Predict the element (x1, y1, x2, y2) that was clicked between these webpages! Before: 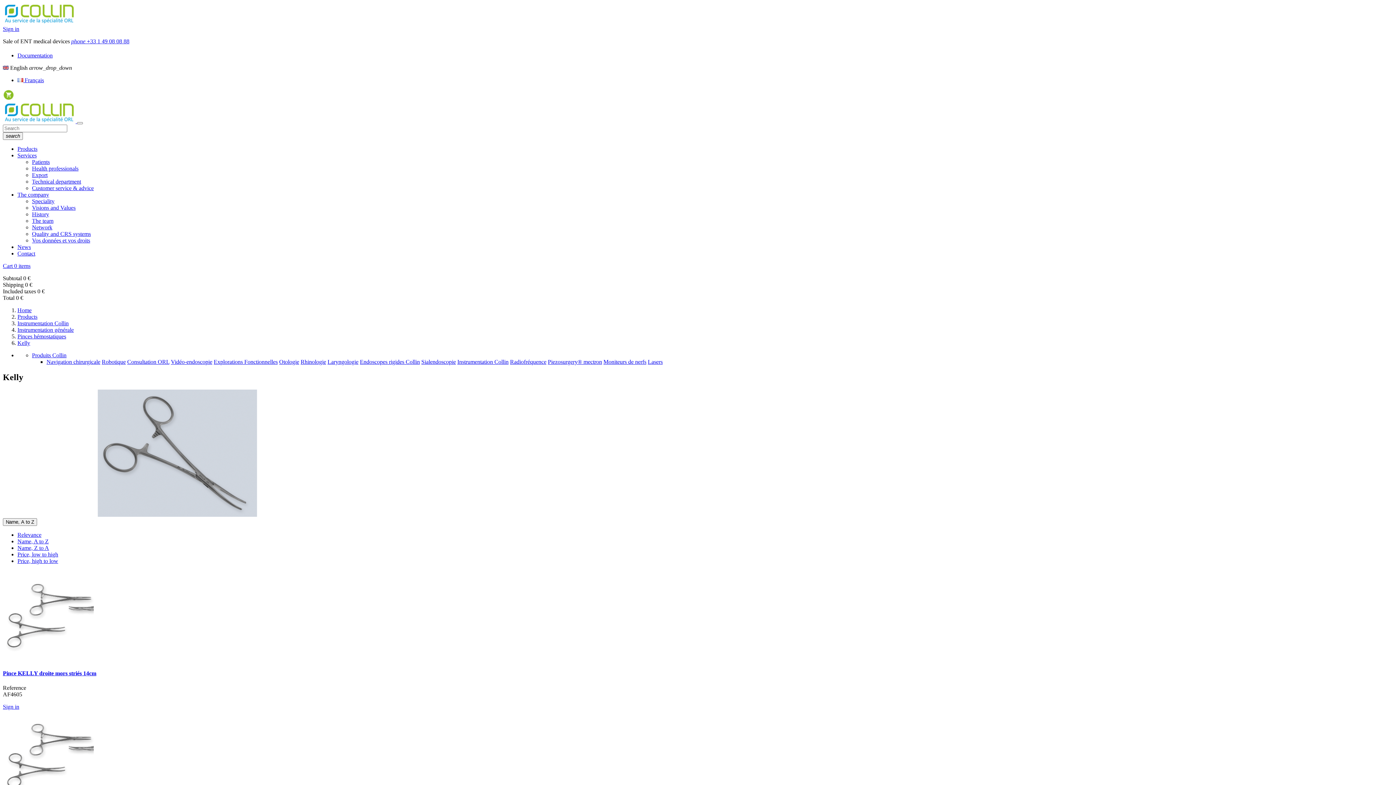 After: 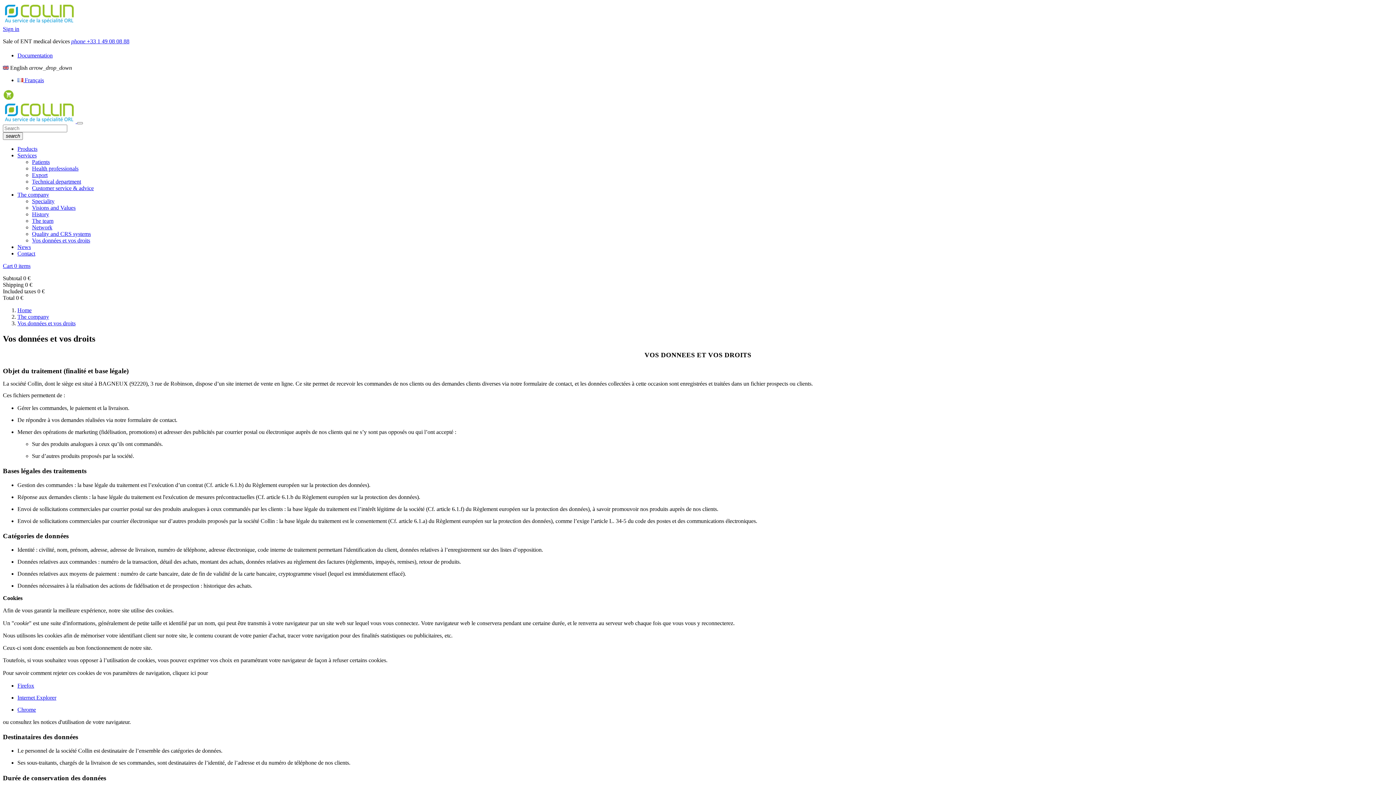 Action: bbox: (32, 237, 90, 243) label: Vos données et vos droits